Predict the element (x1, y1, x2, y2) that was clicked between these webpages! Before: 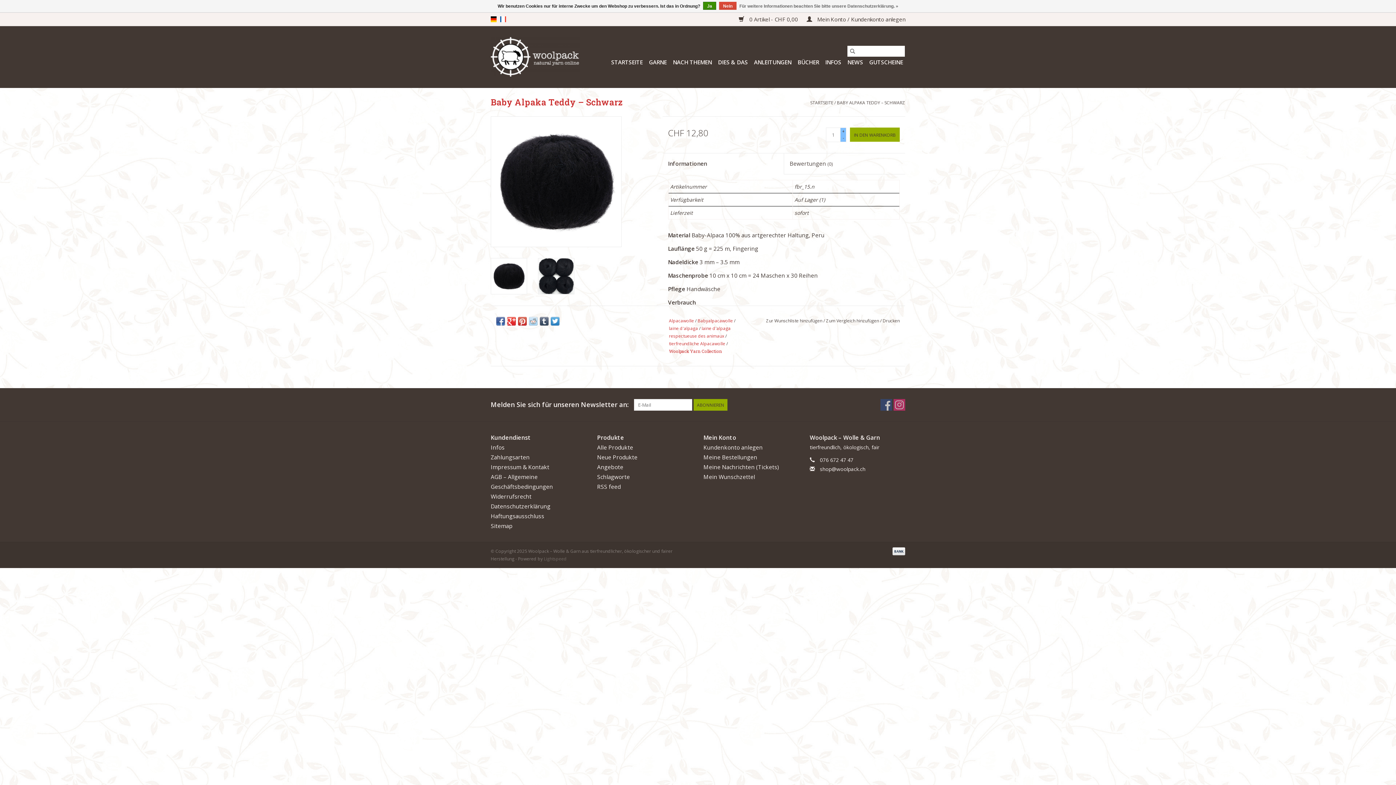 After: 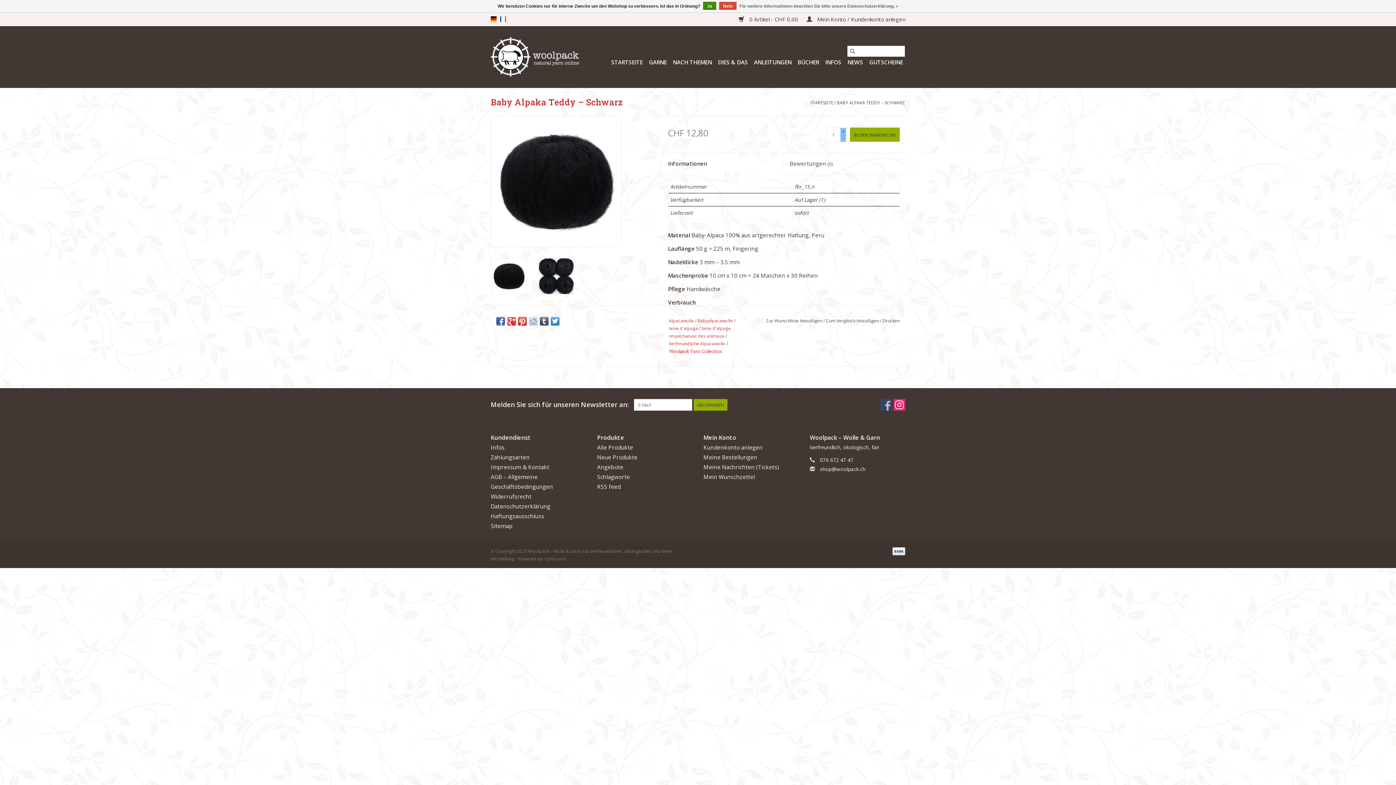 Action: bbox: (893, 399, 905, 410) label: Instagram Woolpack – Wolle & Garn aus tierfreundlicher, ökologischer und fairer Herstellung